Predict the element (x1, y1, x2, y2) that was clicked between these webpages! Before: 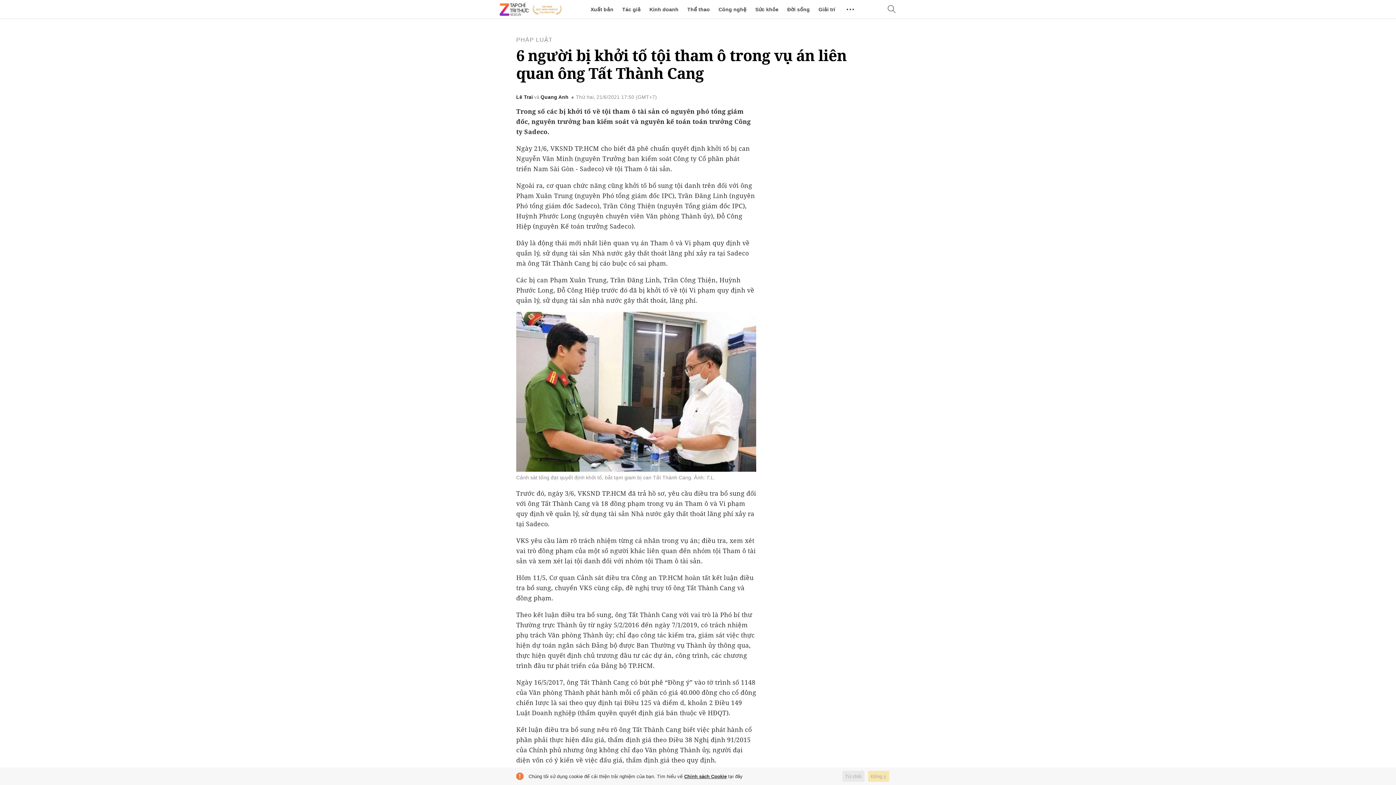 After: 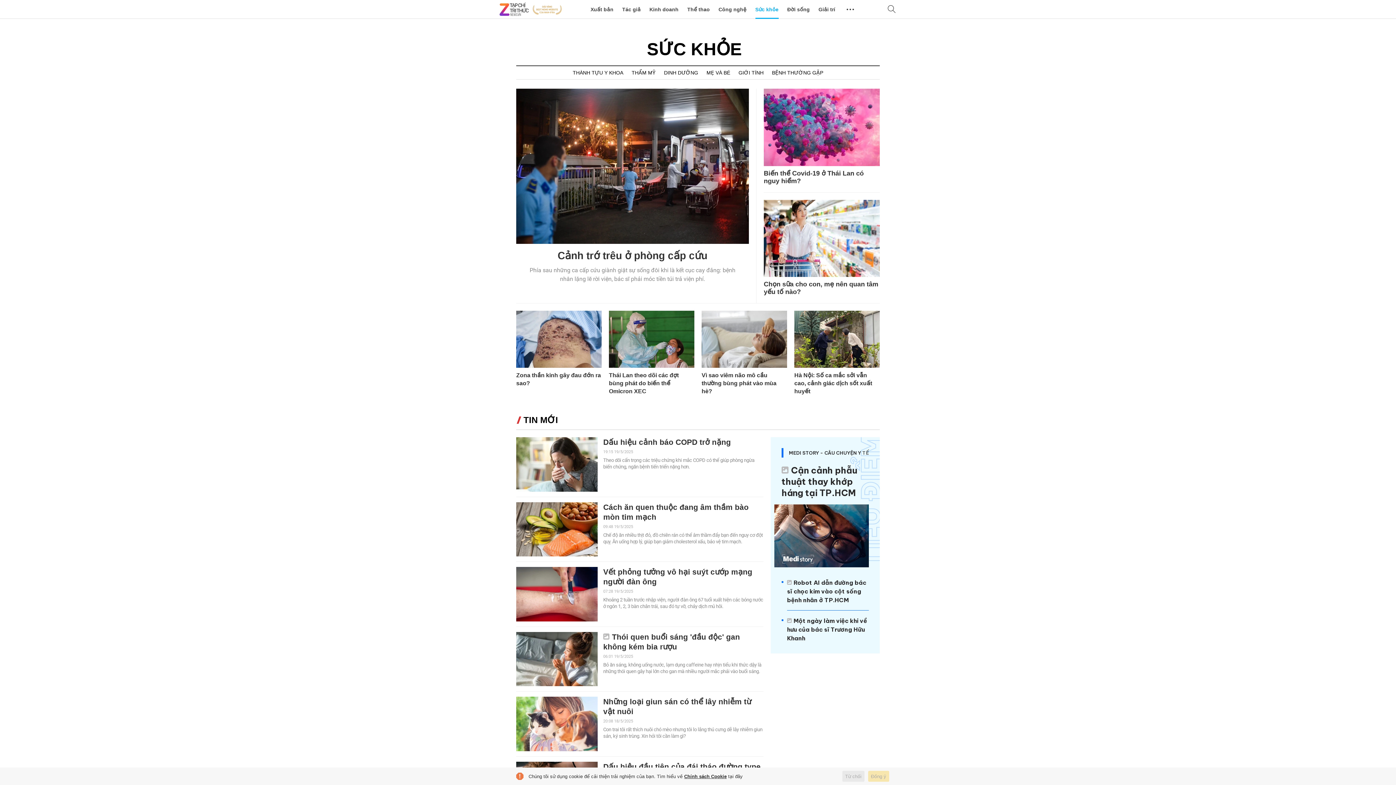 Action: label: Sức khỏe bbox: (755, 0, 778, 18)